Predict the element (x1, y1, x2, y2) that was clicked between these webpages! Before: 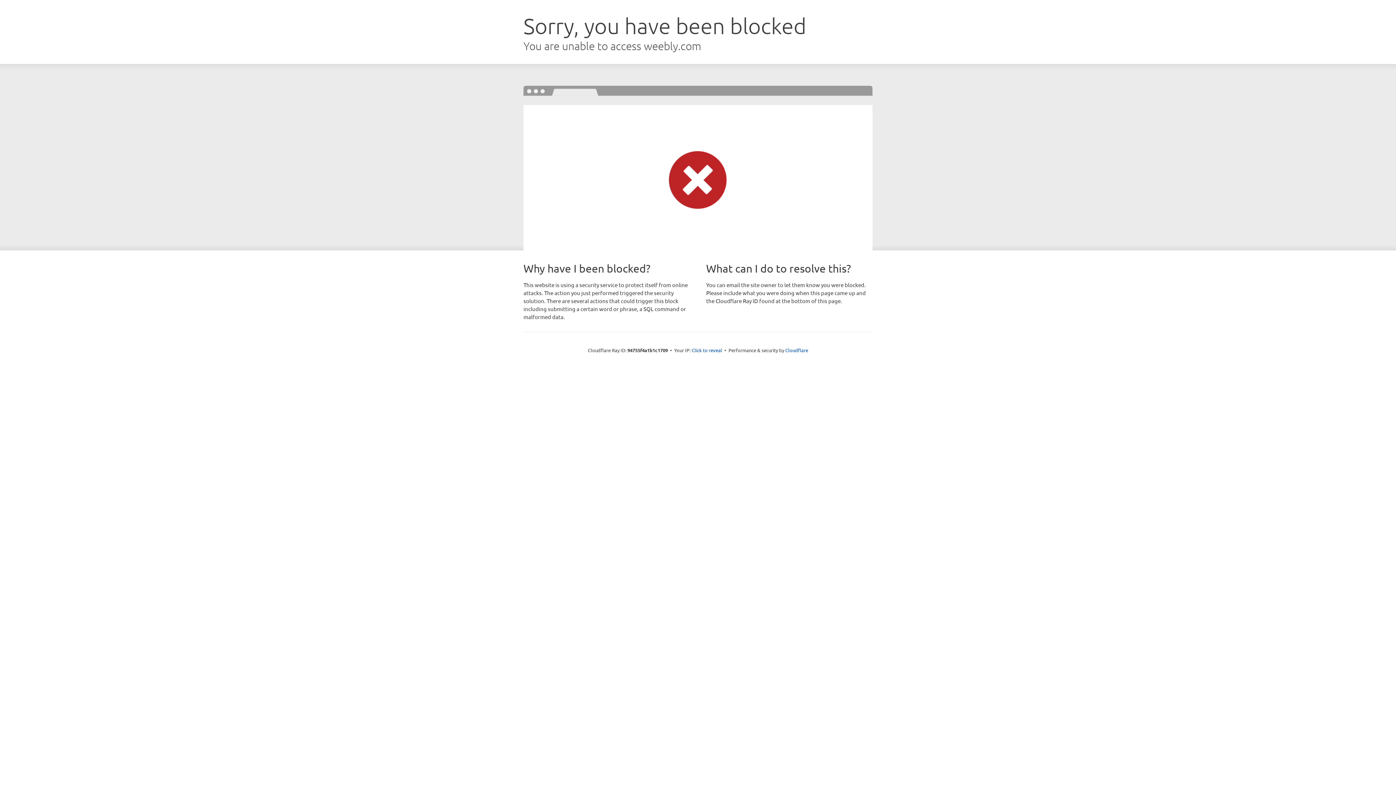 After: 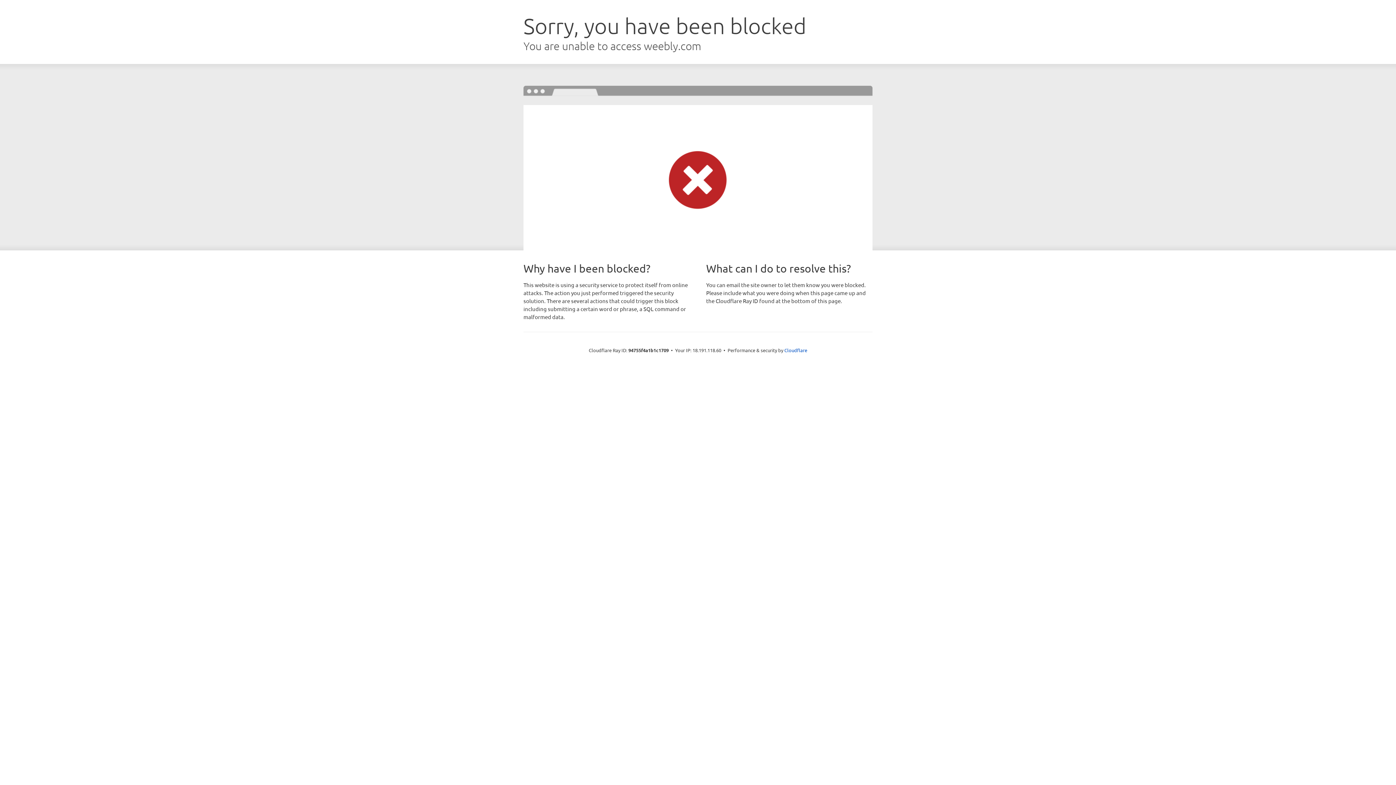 Action: bbox: (691, 346, 722, 353) label: Click to reveal